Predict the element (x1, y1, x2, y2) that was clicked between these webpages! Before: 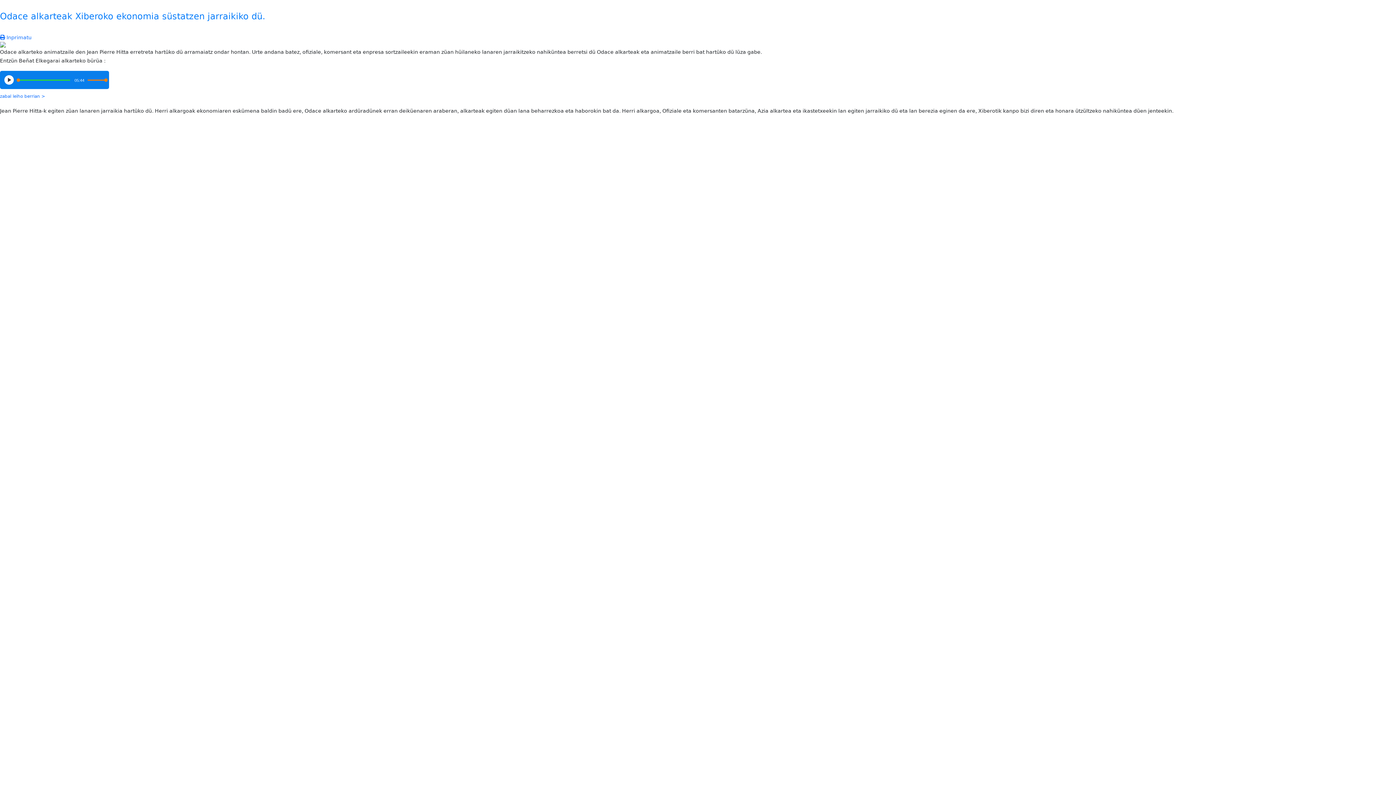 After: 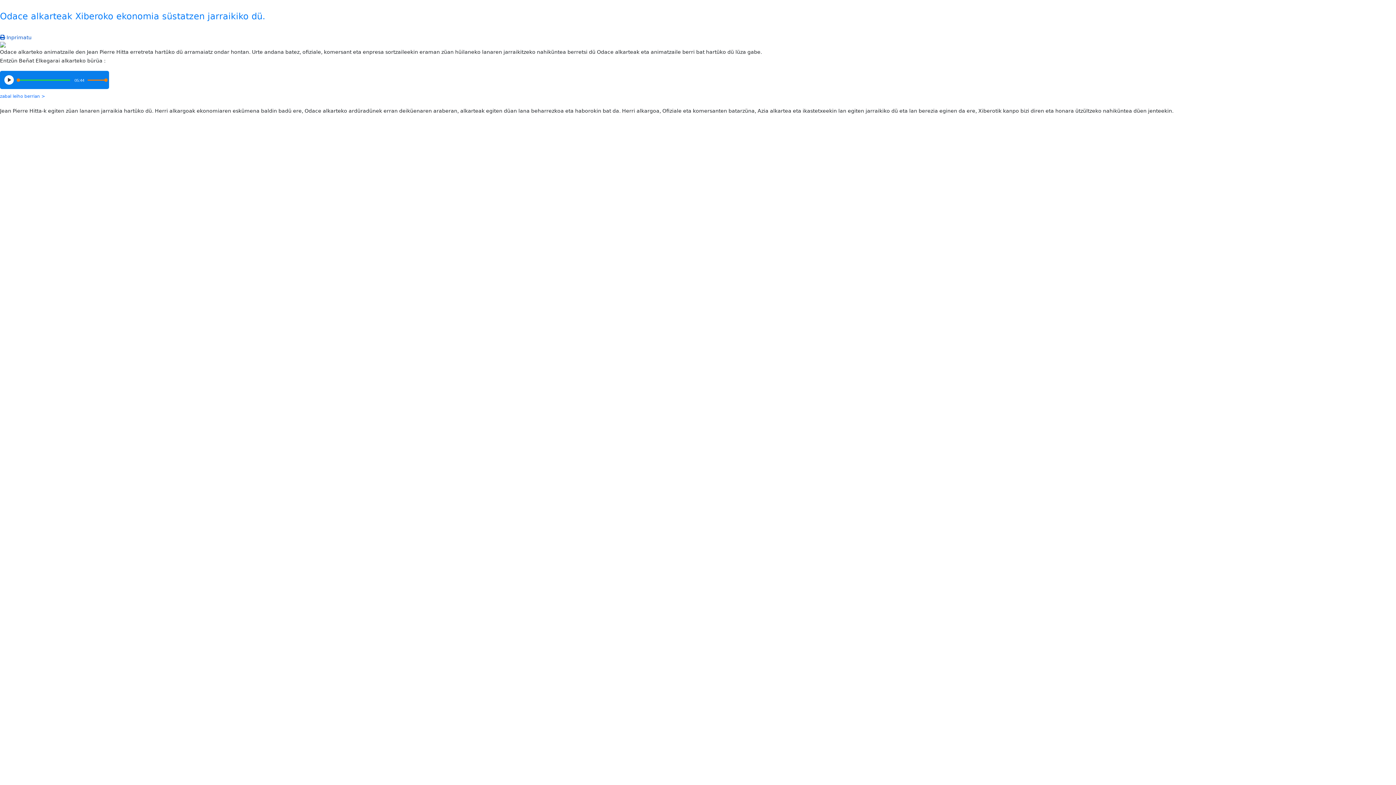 Action: bbox: (0, 34, 31, 40) label:  Inprimatu